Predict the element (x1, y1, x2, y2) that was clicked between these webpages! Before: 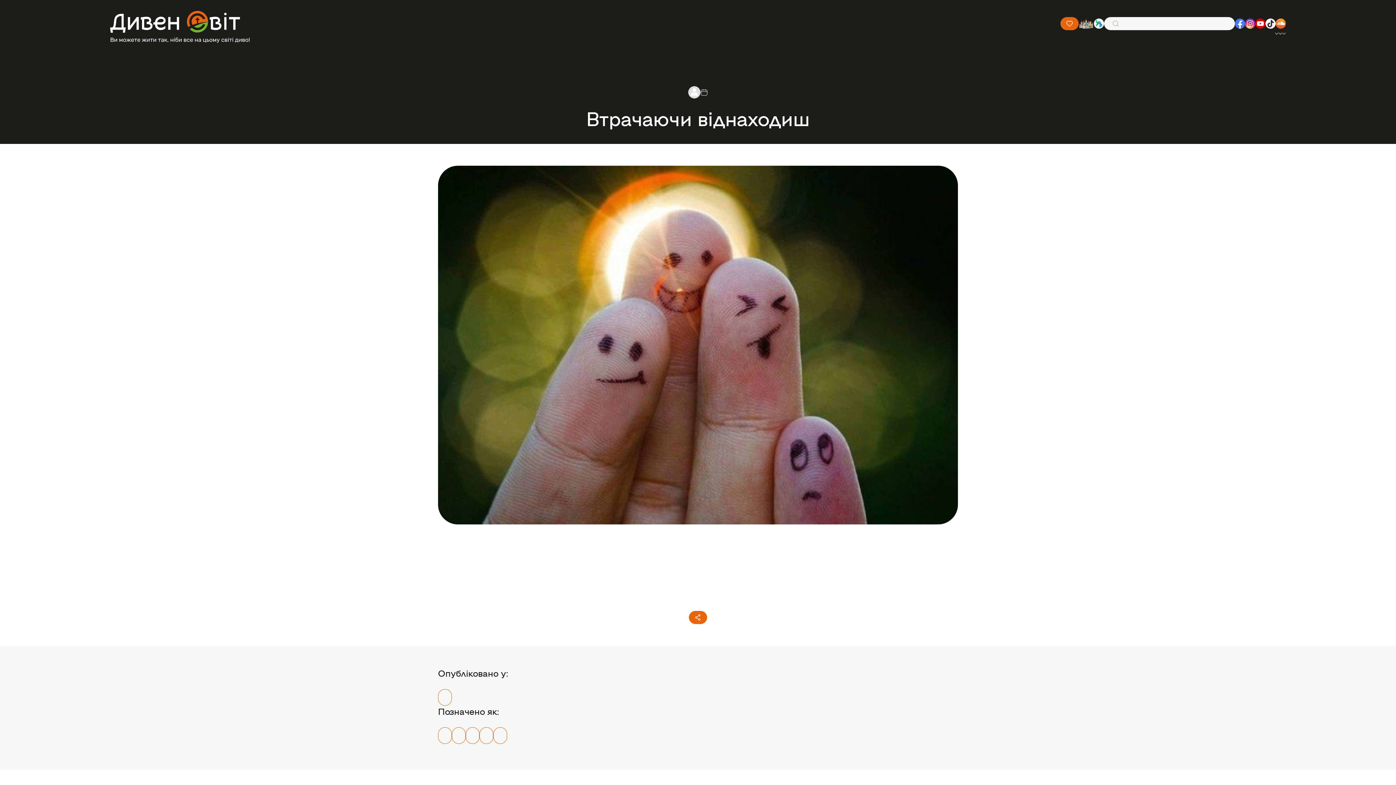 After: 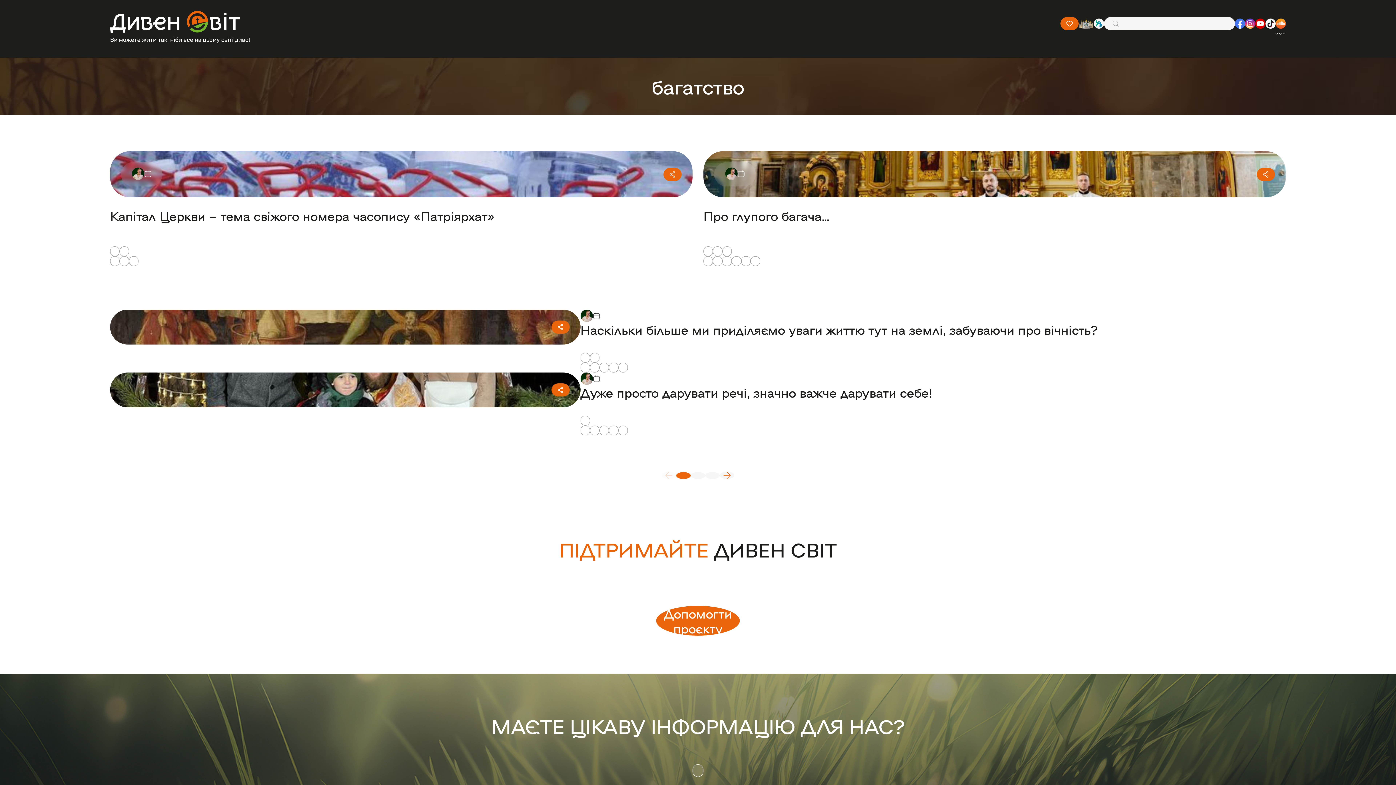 Action: bbox: (479, 727, 493, 744) label: багатство